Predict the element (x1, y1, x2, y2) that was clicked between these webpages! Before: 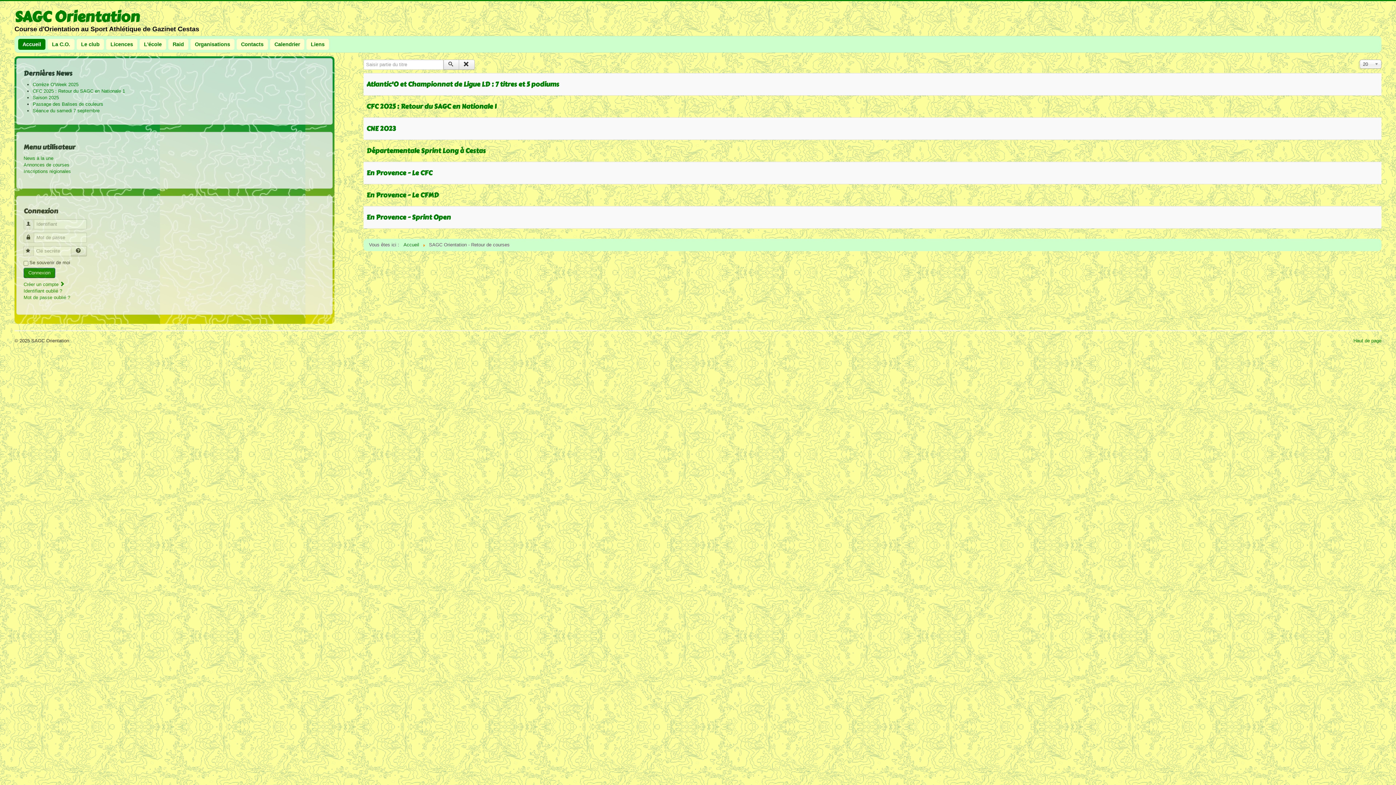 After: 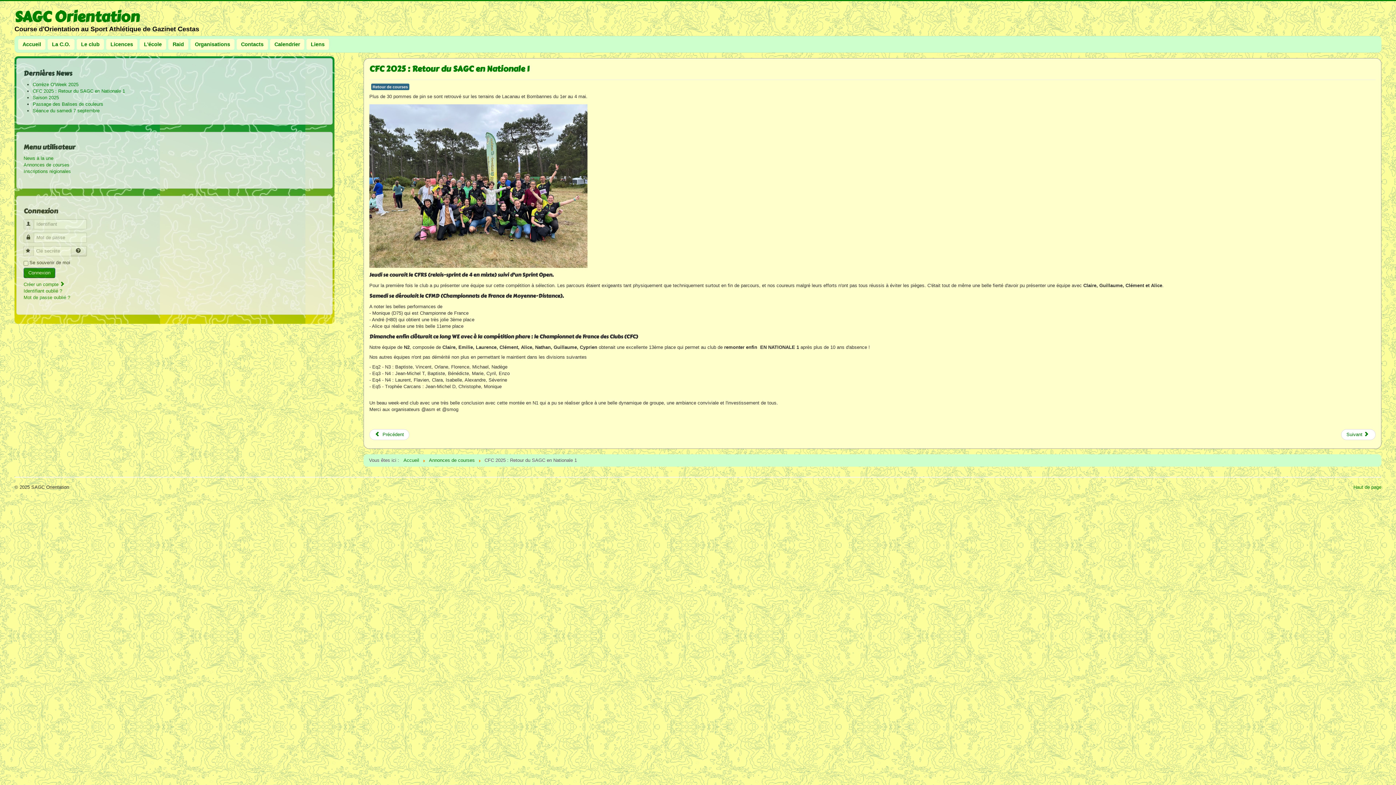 Action: bbox: (366, 101, 496, 111) label: CFC 2025 : Retour du SAGC en Nationale 1